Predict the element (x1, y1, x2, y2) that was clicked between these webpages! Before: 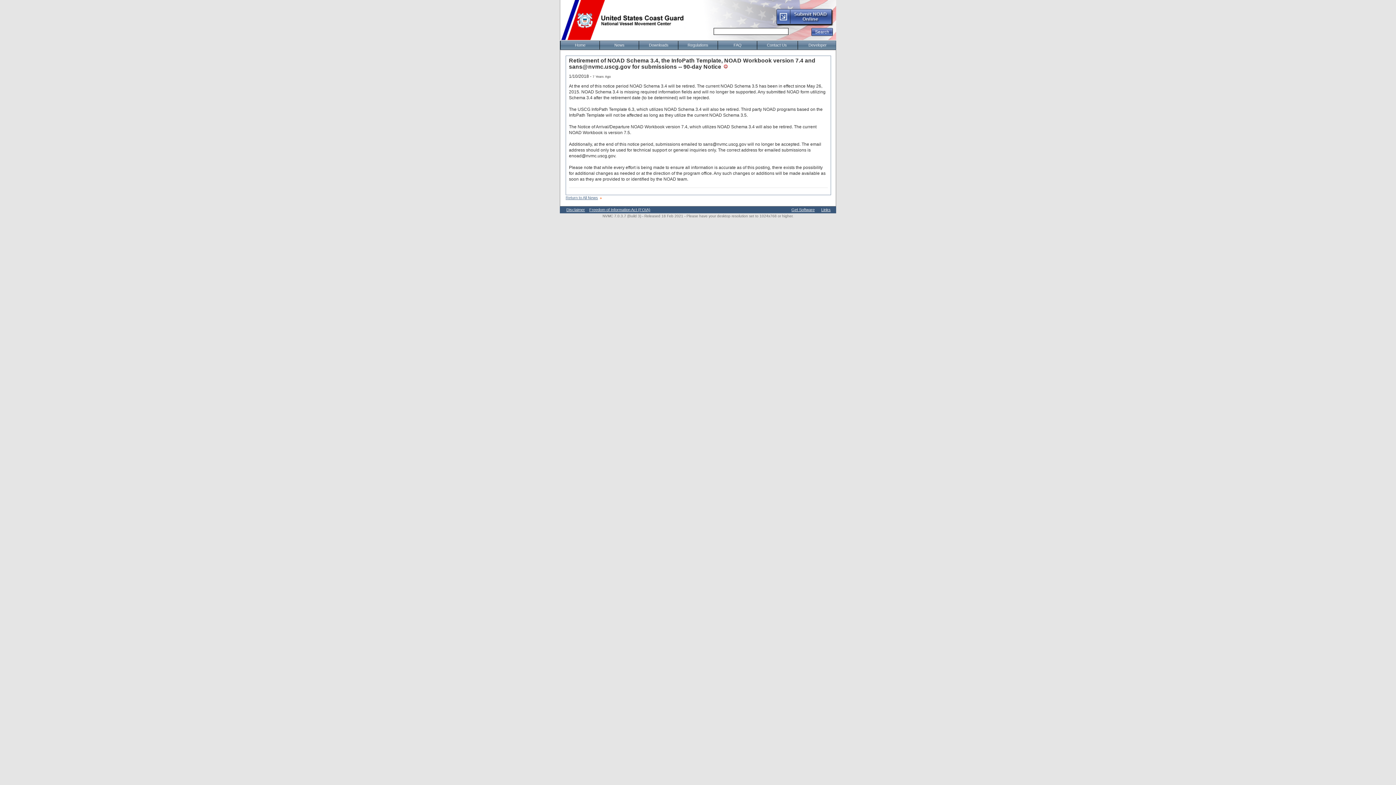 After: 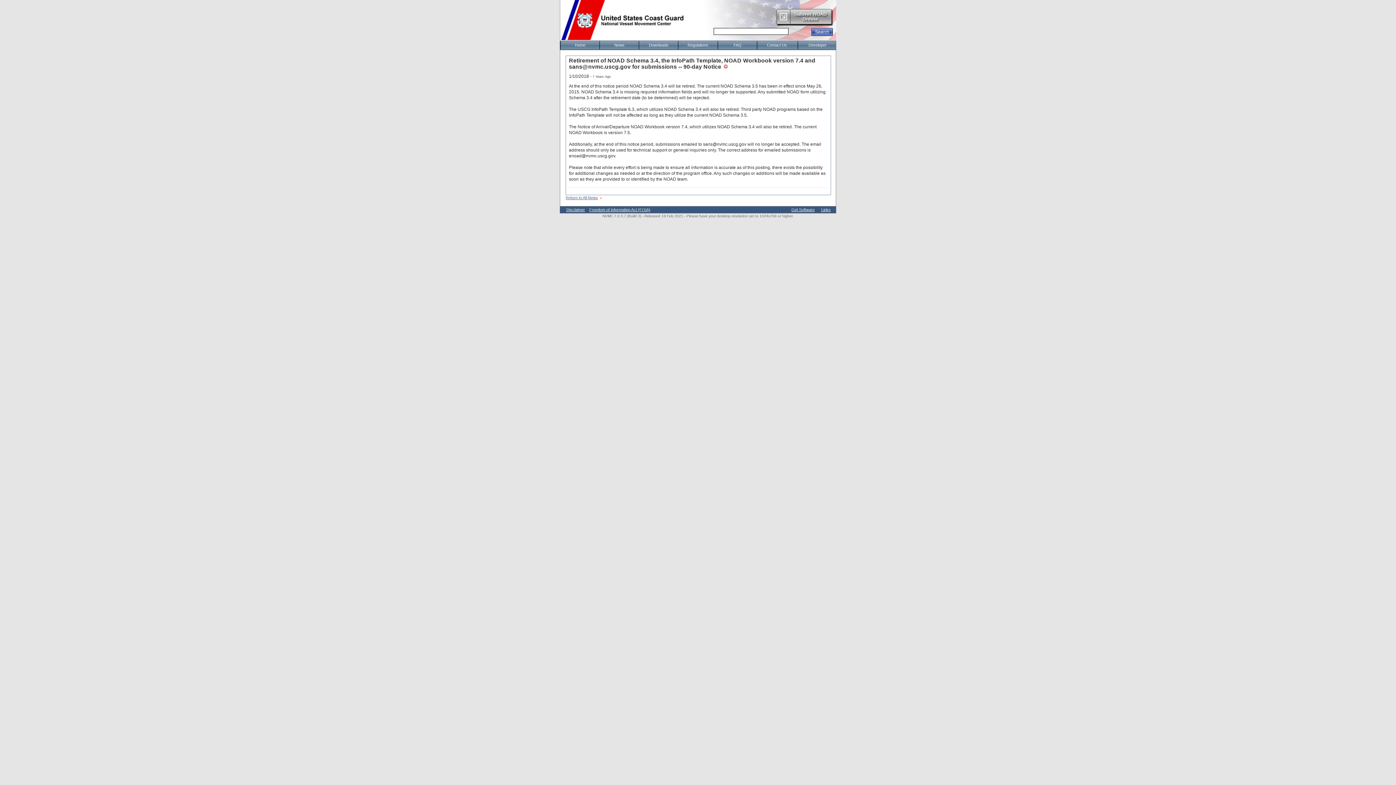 Action: bbox: (775, 22, 833, 26)